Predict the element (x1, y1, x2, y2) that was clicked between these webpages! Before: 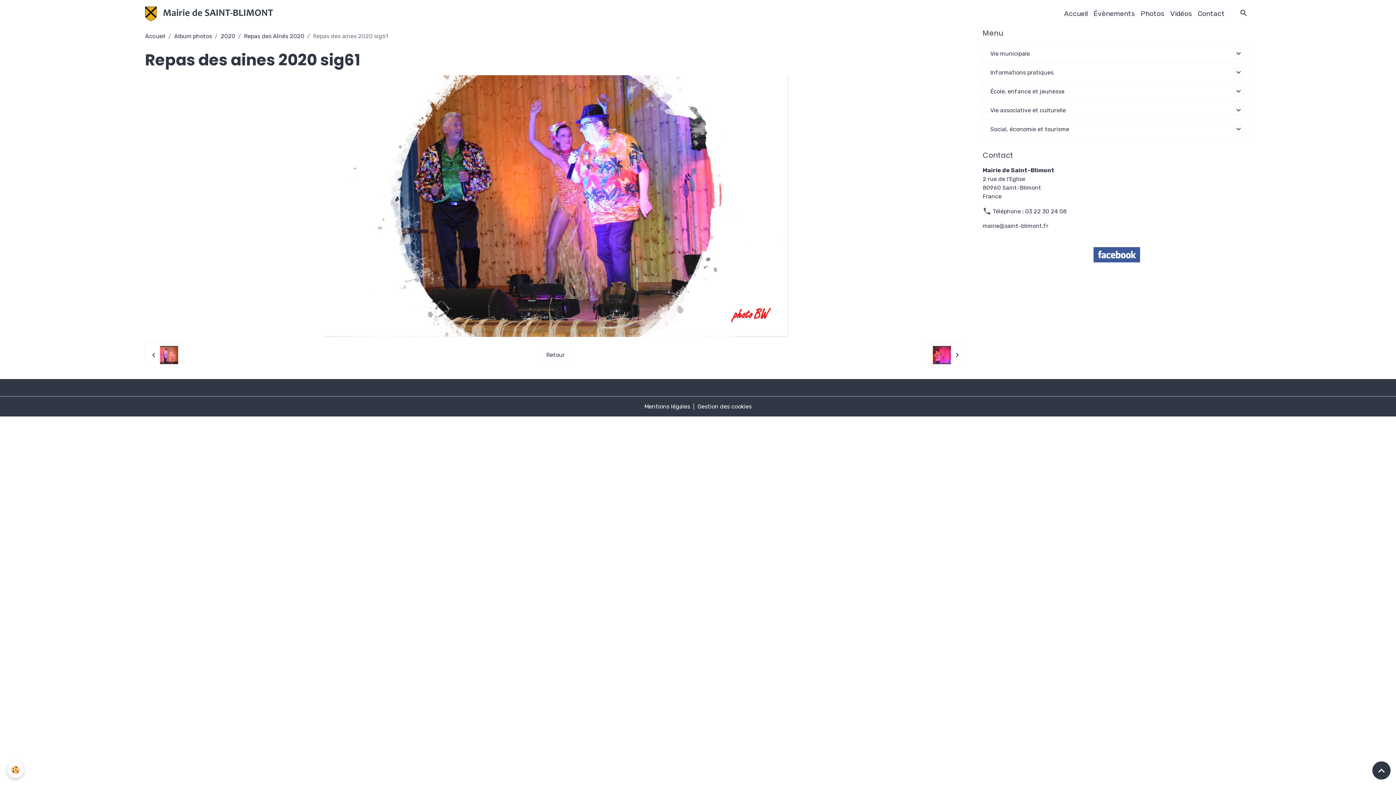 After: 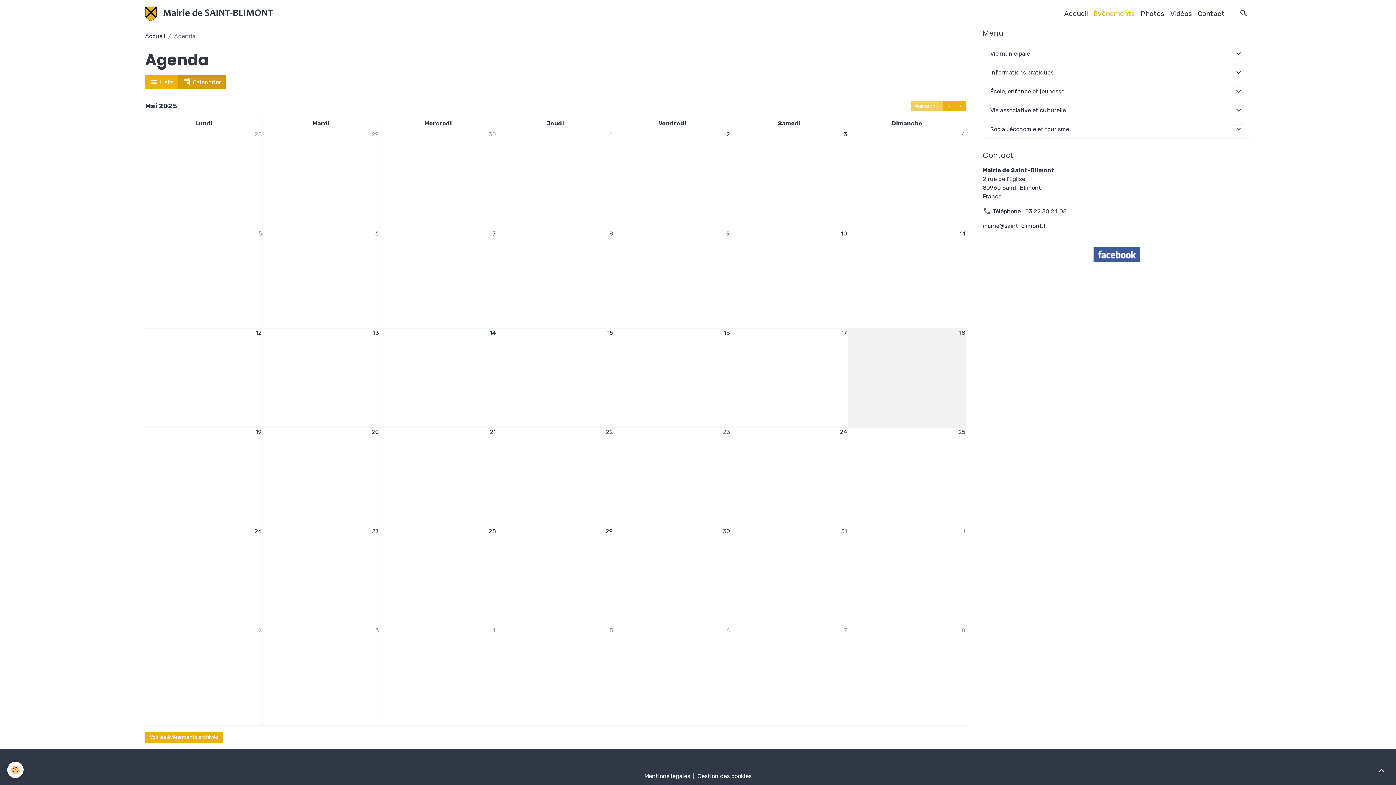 Action: bbox: (1090, 5, 1138, 21) label: Évènements